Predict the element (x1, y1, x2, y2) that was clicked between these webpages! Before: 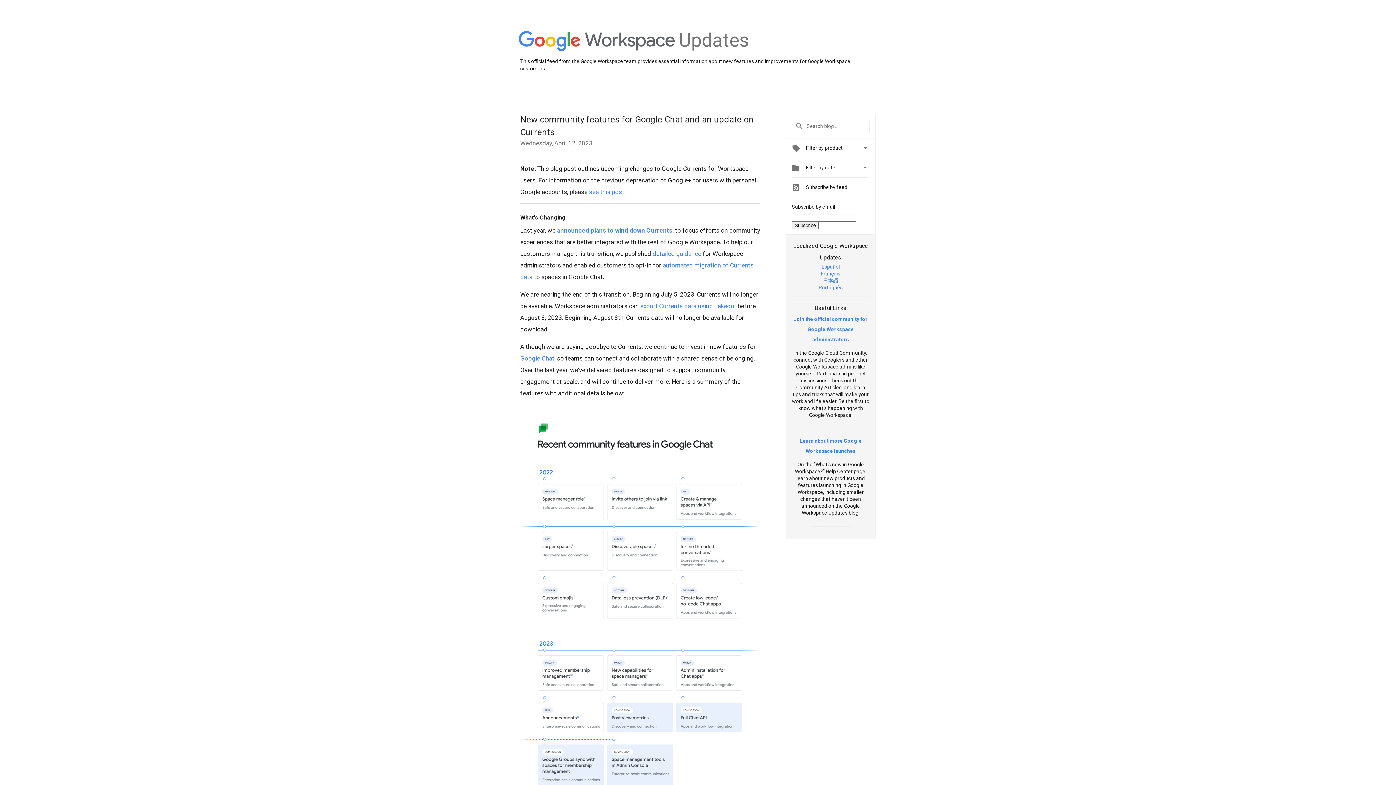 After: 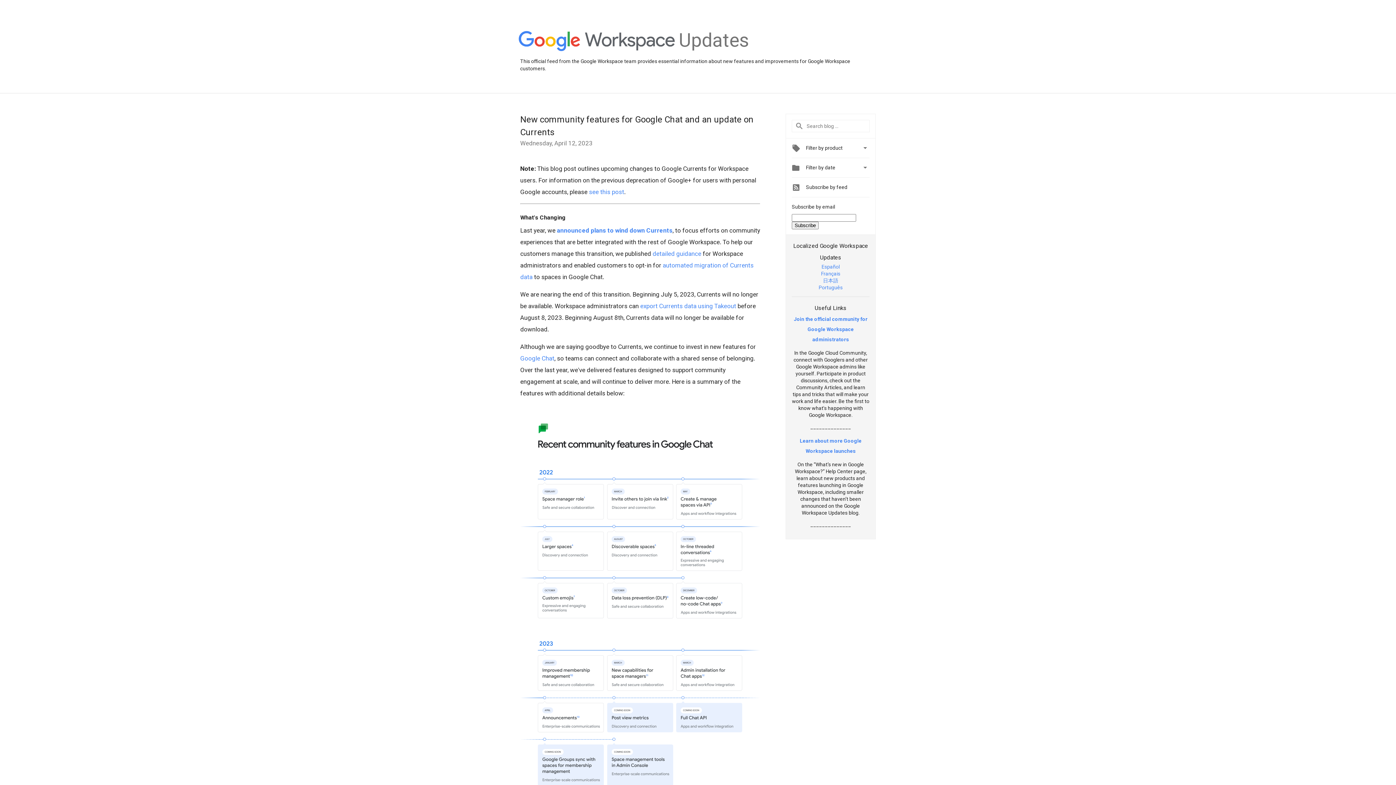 Action: label: Português bbox: (818, 284, 842, 290)